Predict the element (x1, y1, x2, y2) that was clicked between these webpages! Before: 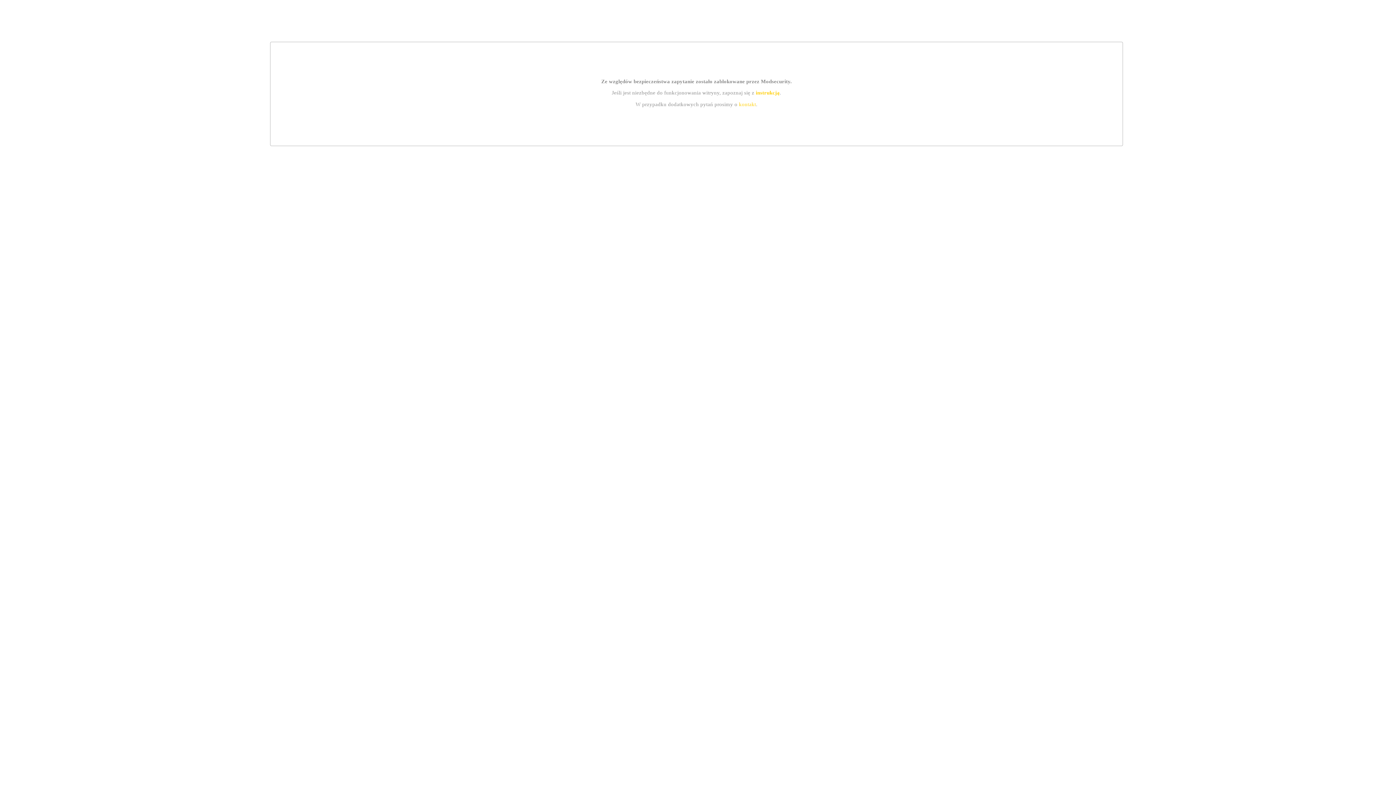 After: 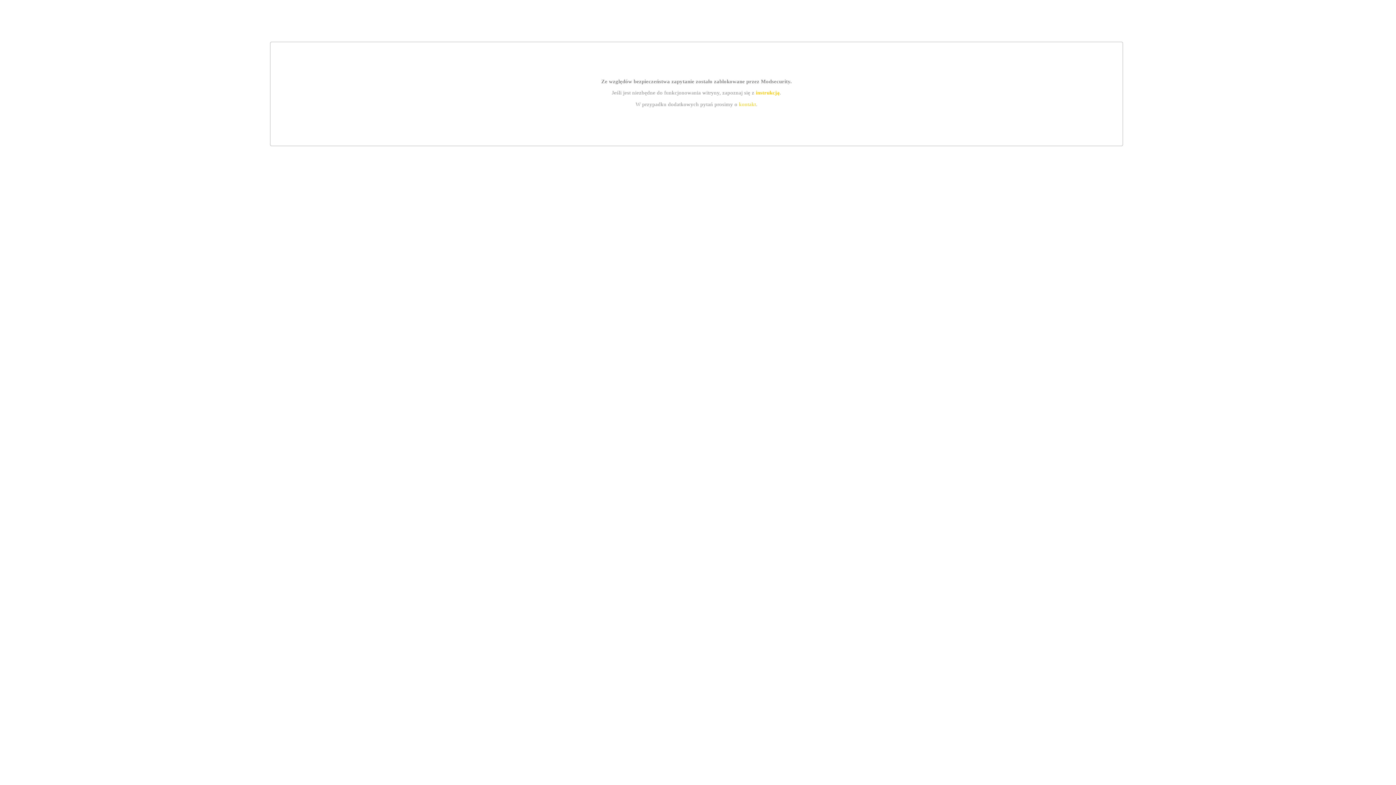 Action: bbox: (739, 101, 756, 107) label: kontakt